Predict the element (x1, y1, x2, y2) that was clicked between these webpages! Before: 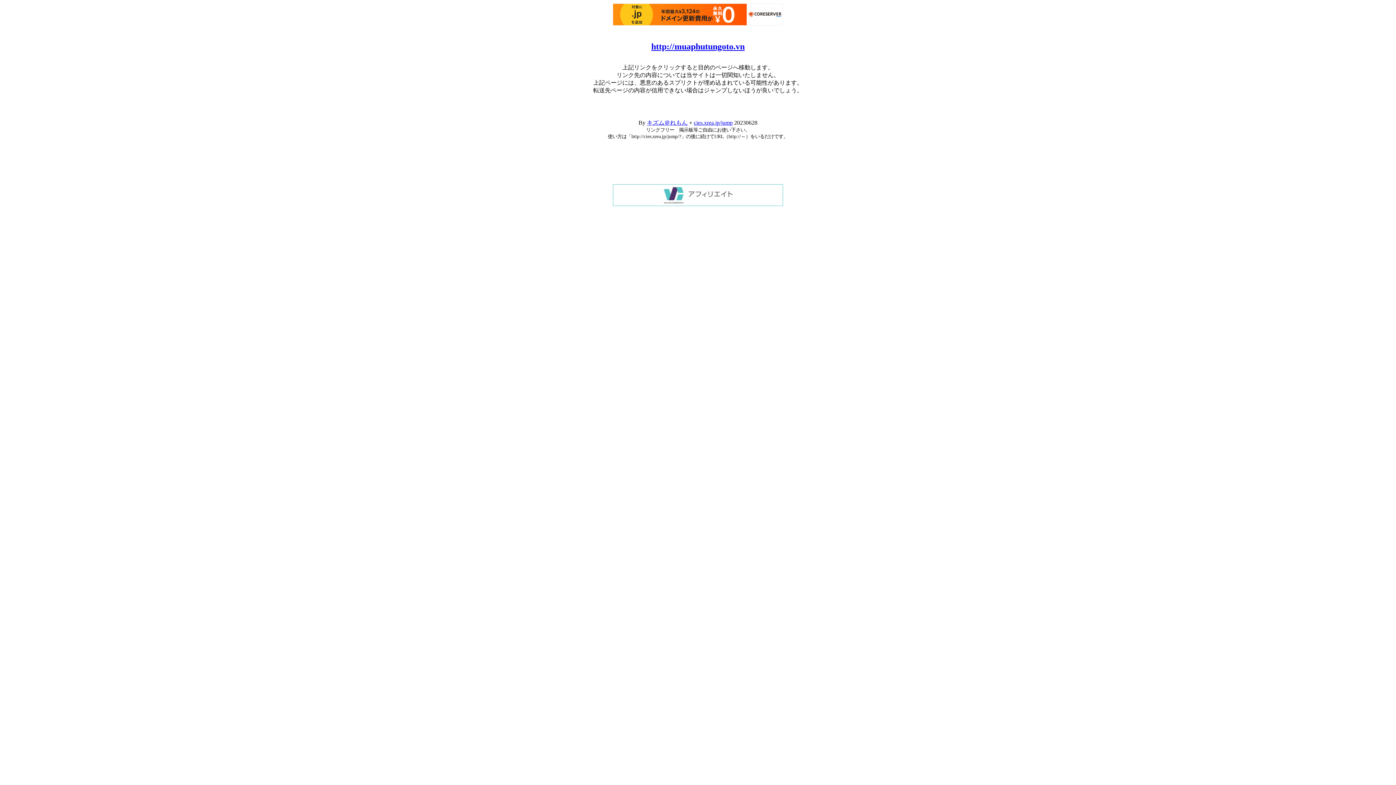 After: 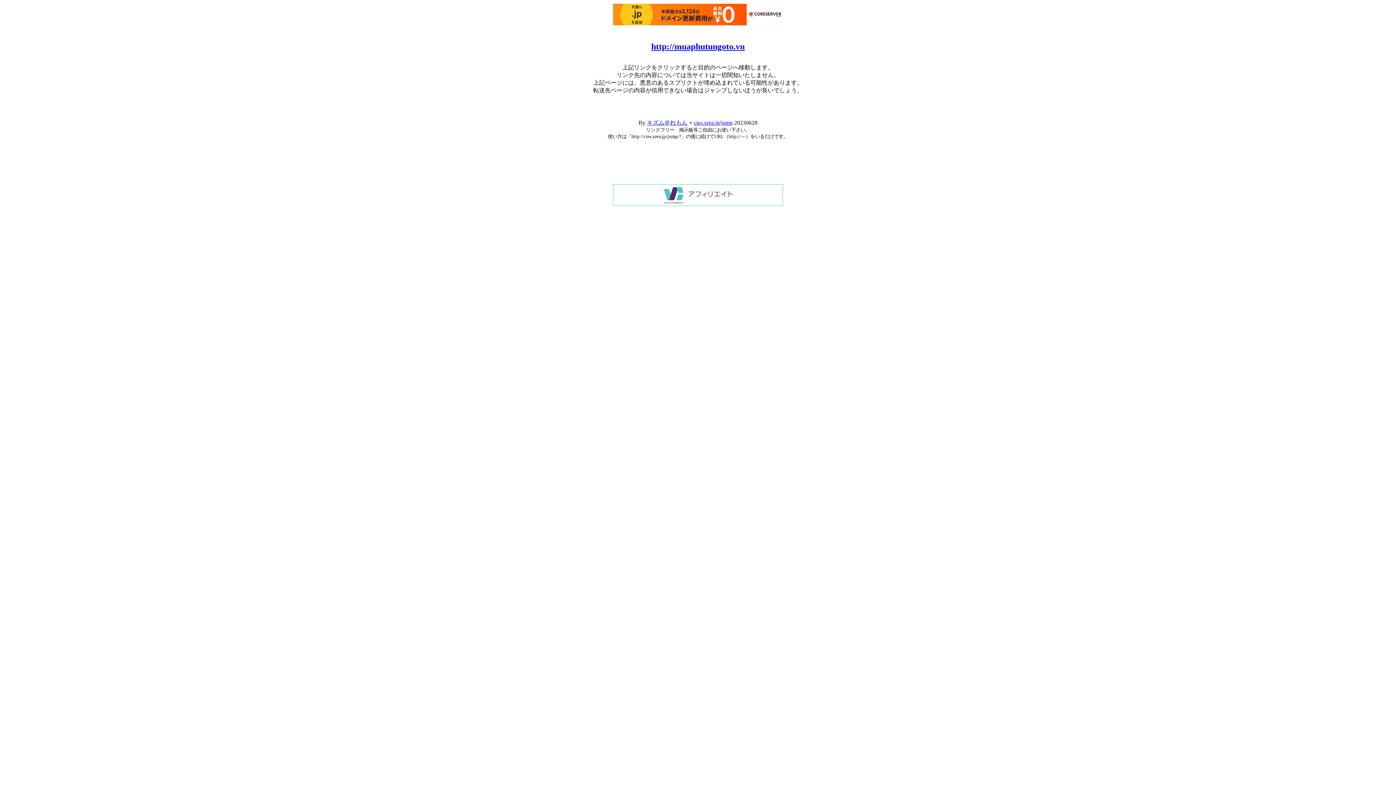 Action: bbox: (613, 201, 783, 207)